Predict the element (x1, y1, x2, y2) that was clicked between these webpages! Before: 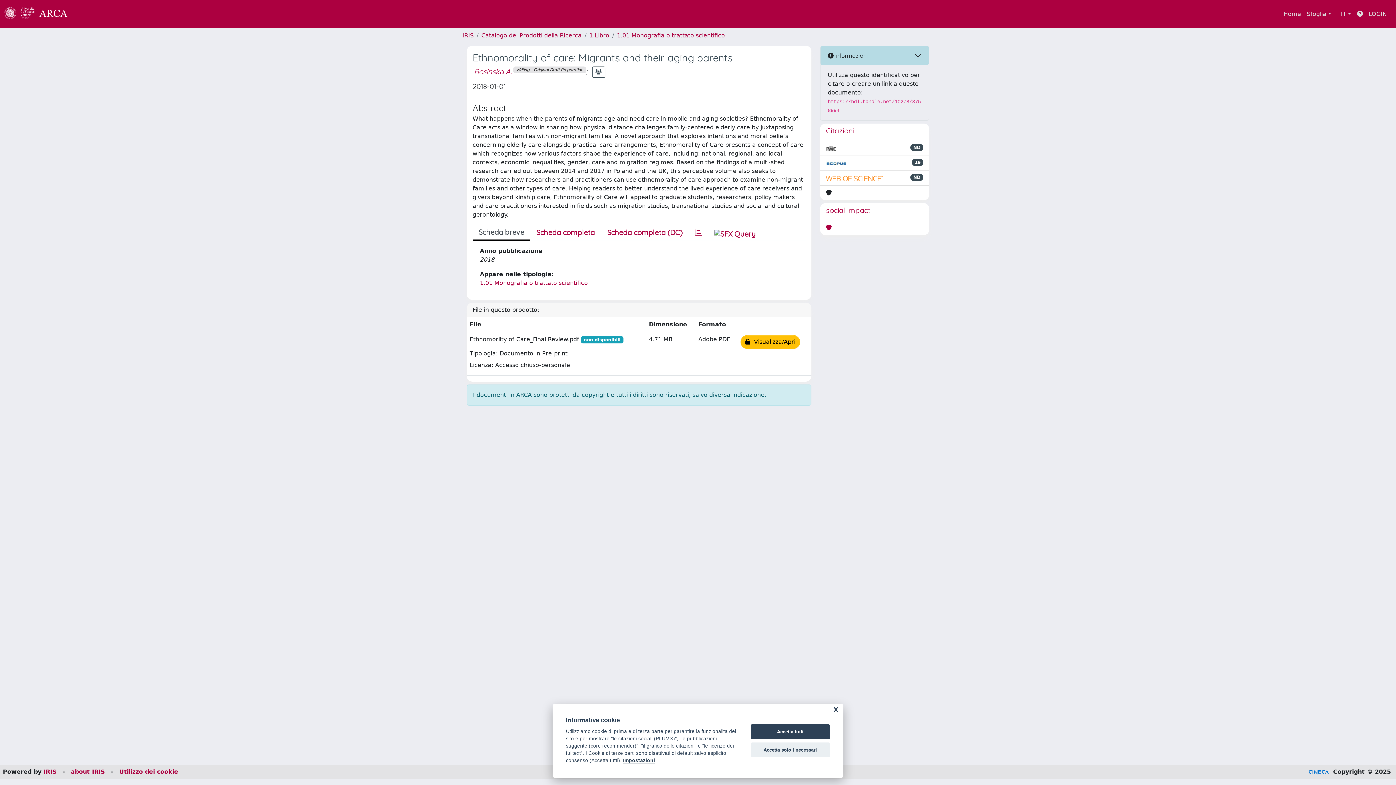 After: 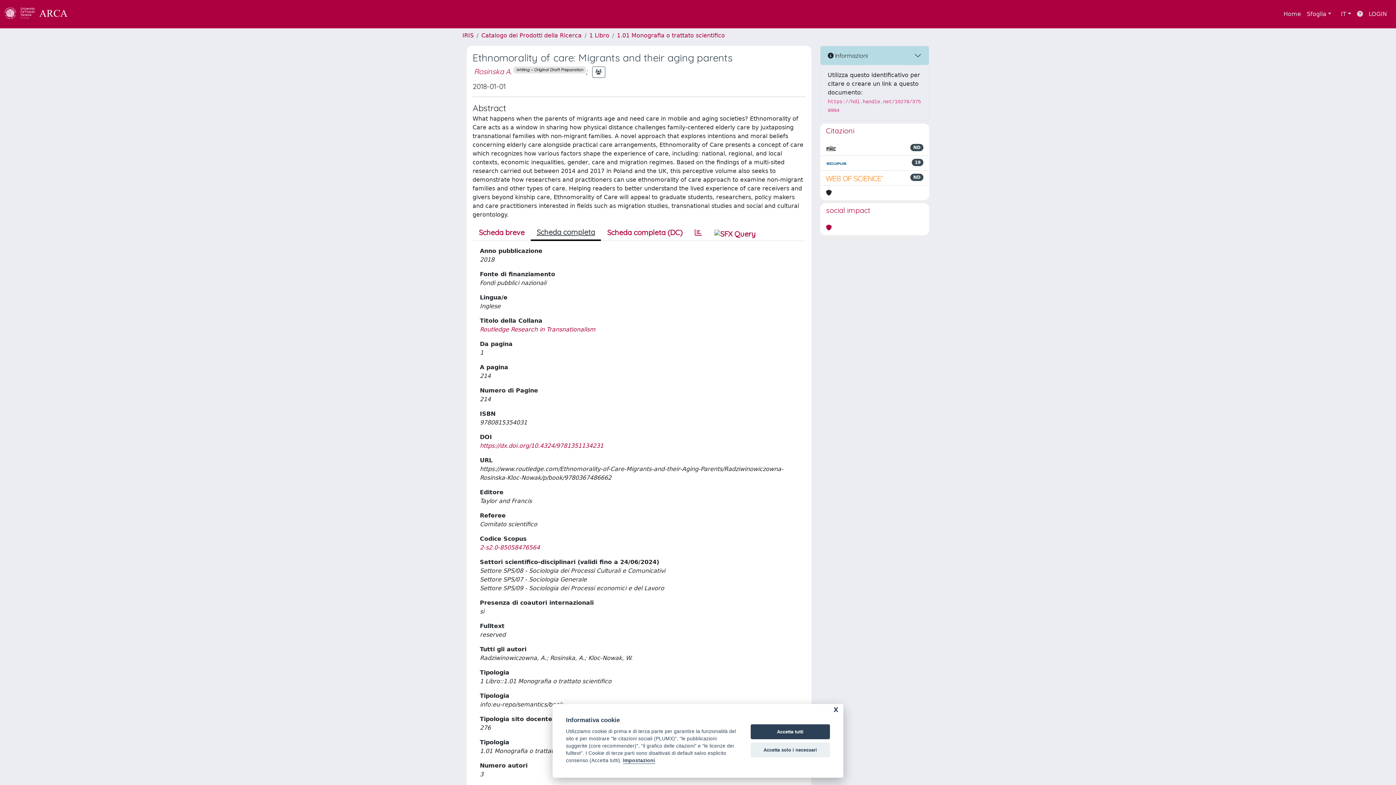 Action: label: Scheda completa bbox: (530, 225, 601, 240)